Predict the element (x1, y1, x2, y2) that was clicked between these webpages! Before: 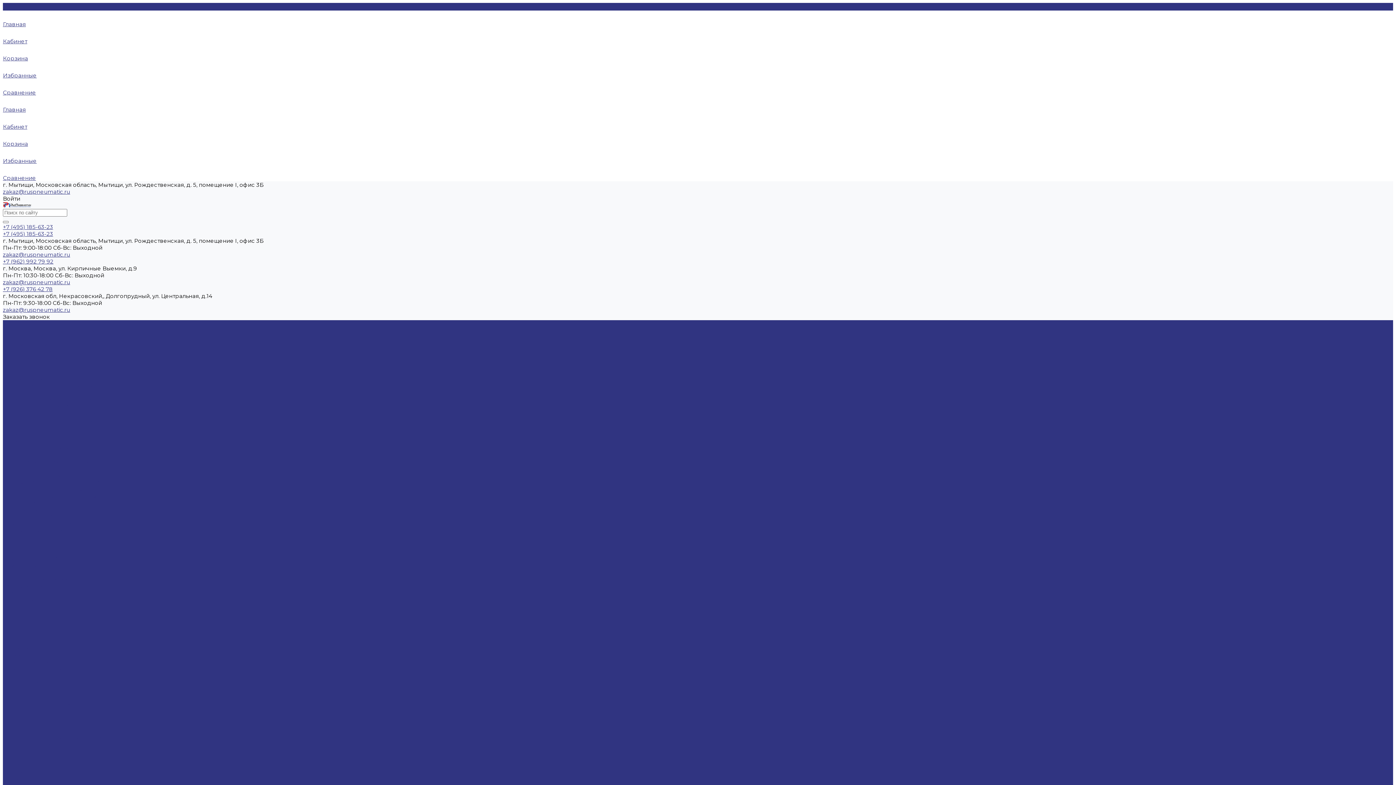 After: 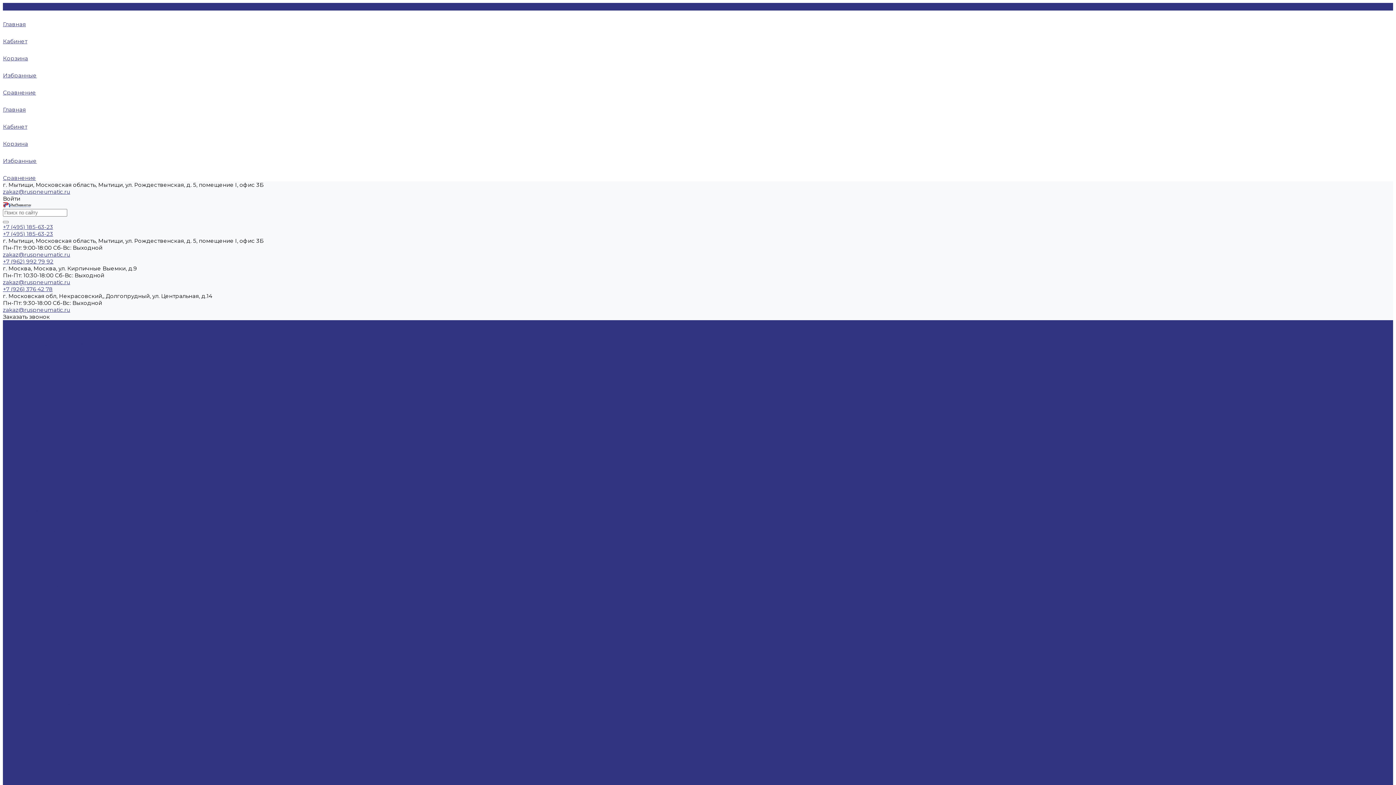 Action: bbox: (2, 562, 70, 569) label: Ремонт компрессоров